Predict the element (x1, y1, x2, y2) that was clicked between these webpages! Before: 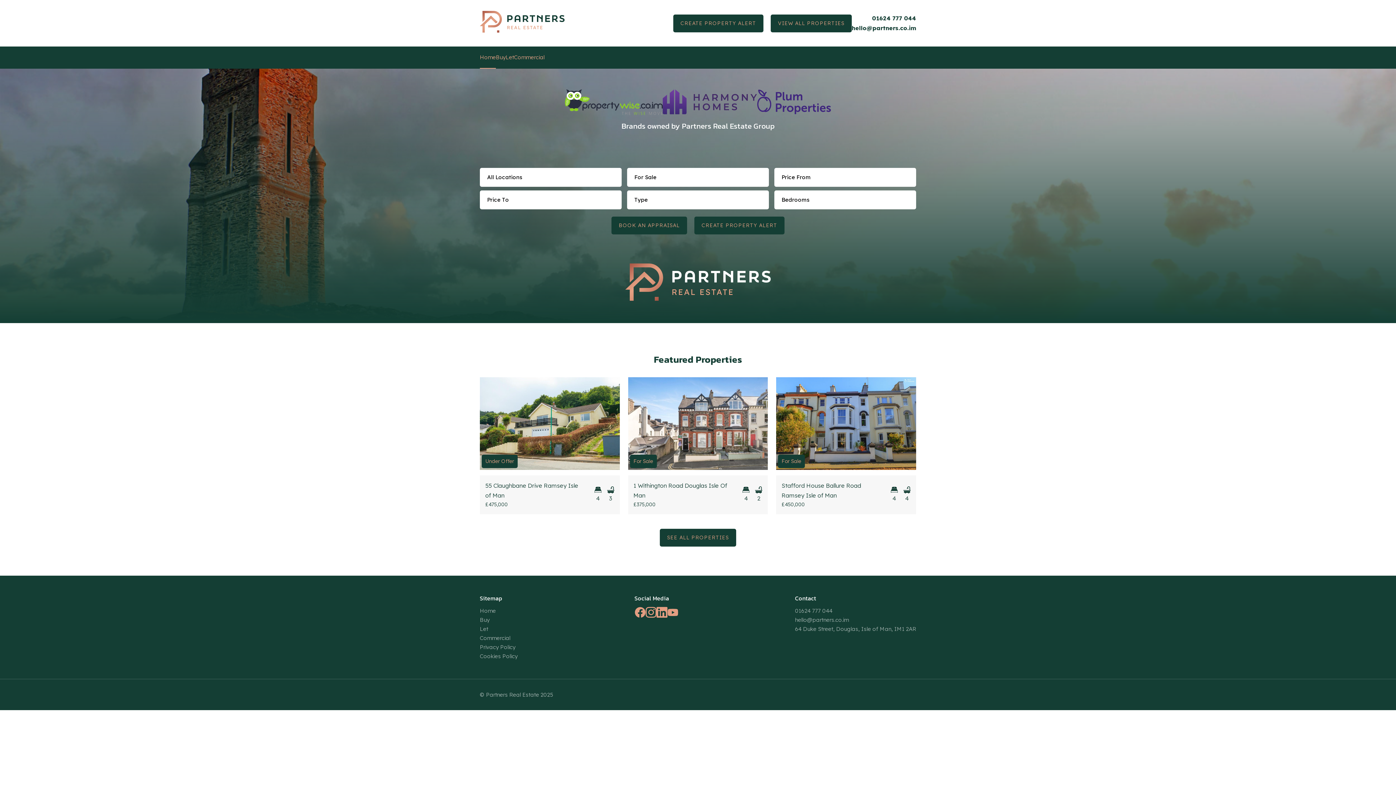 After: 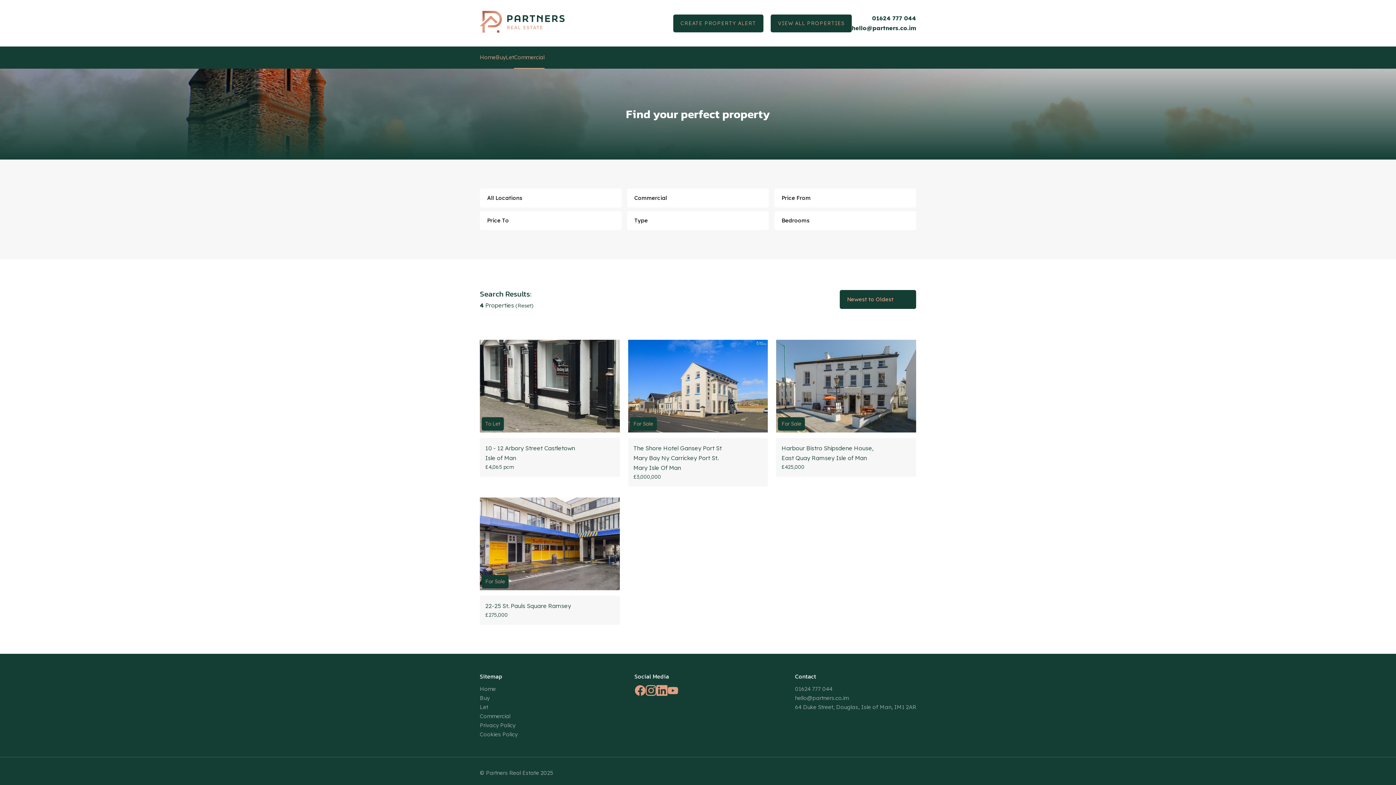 Action: label: Commercial bbox: (514, 46, 544, 68)